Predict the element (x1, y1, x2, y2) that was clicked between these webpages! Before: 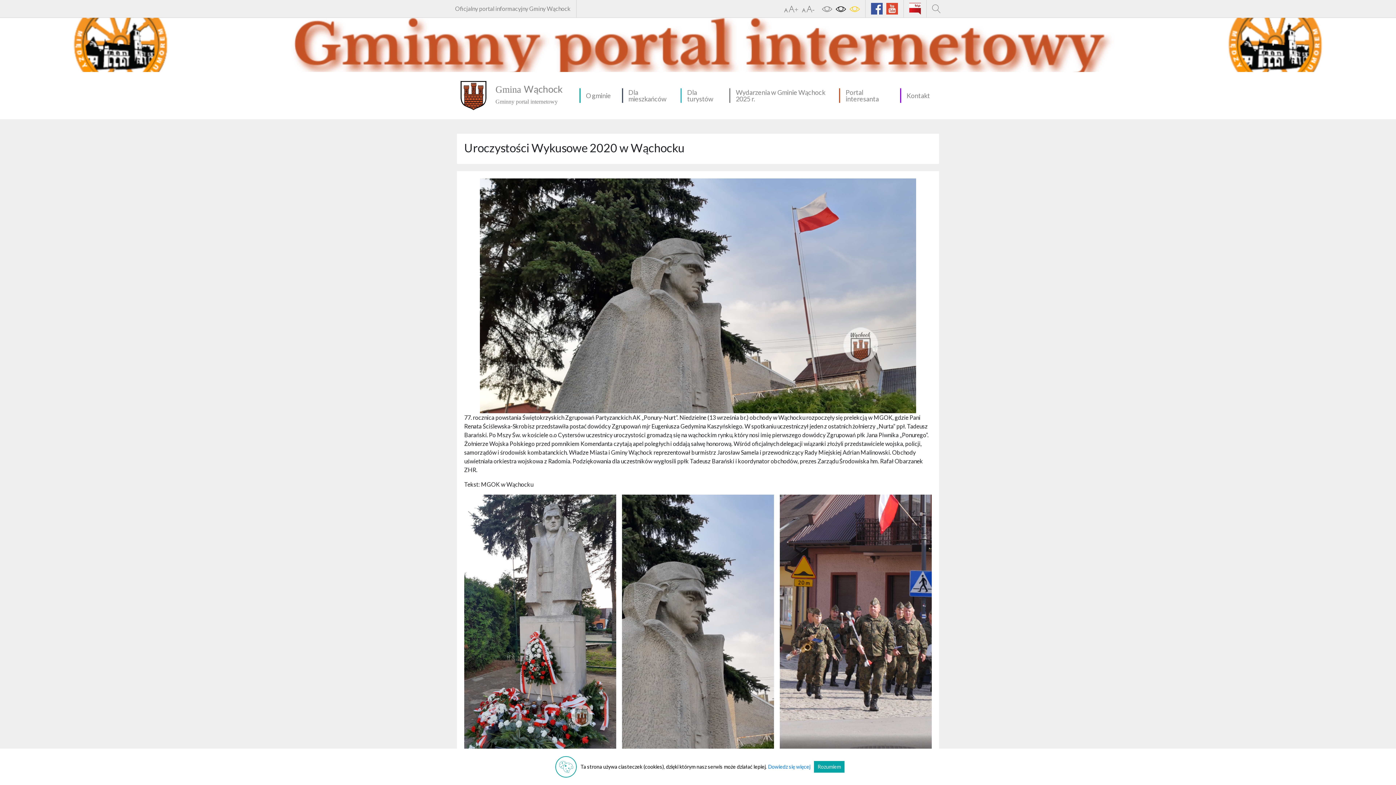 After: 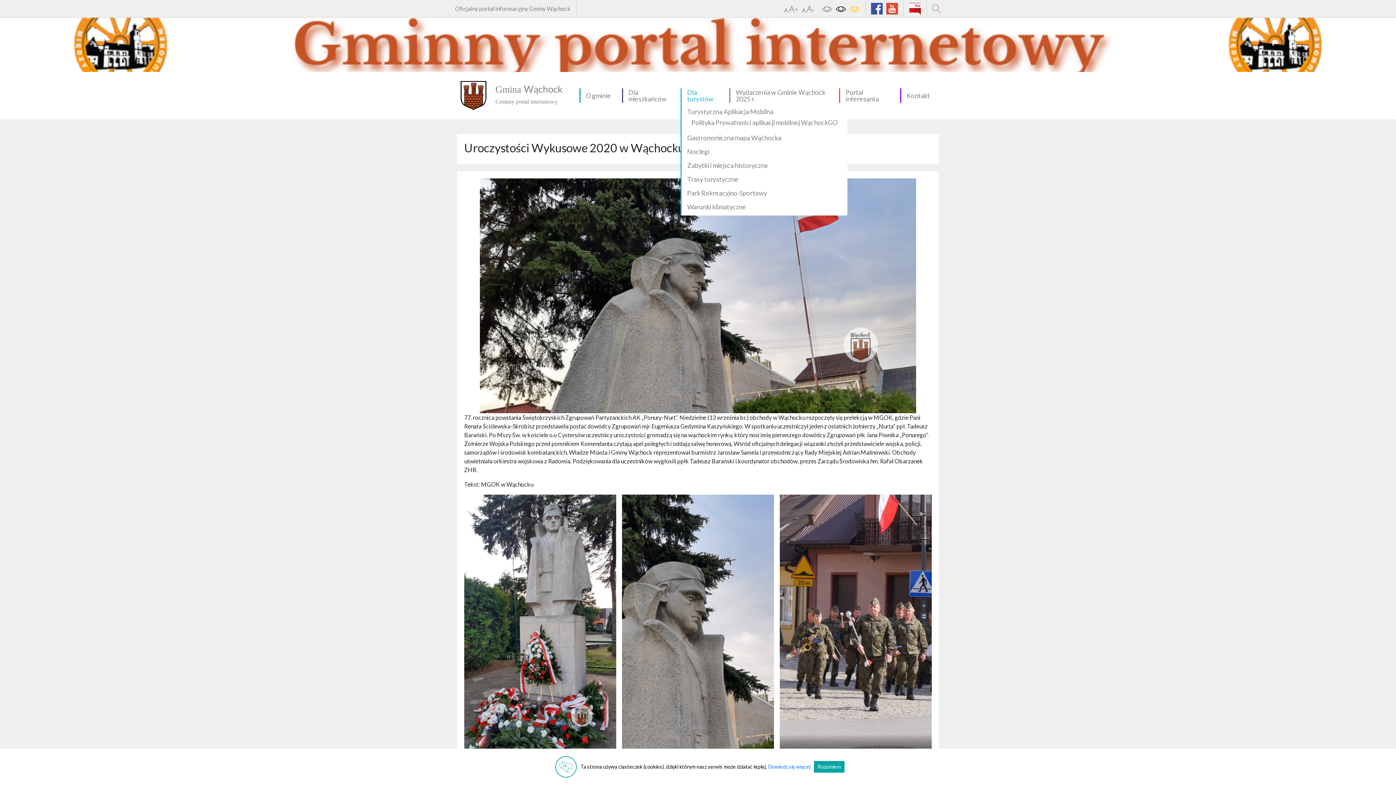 Action: label: Dla turystów bbox: (687, 89, 718, 102)